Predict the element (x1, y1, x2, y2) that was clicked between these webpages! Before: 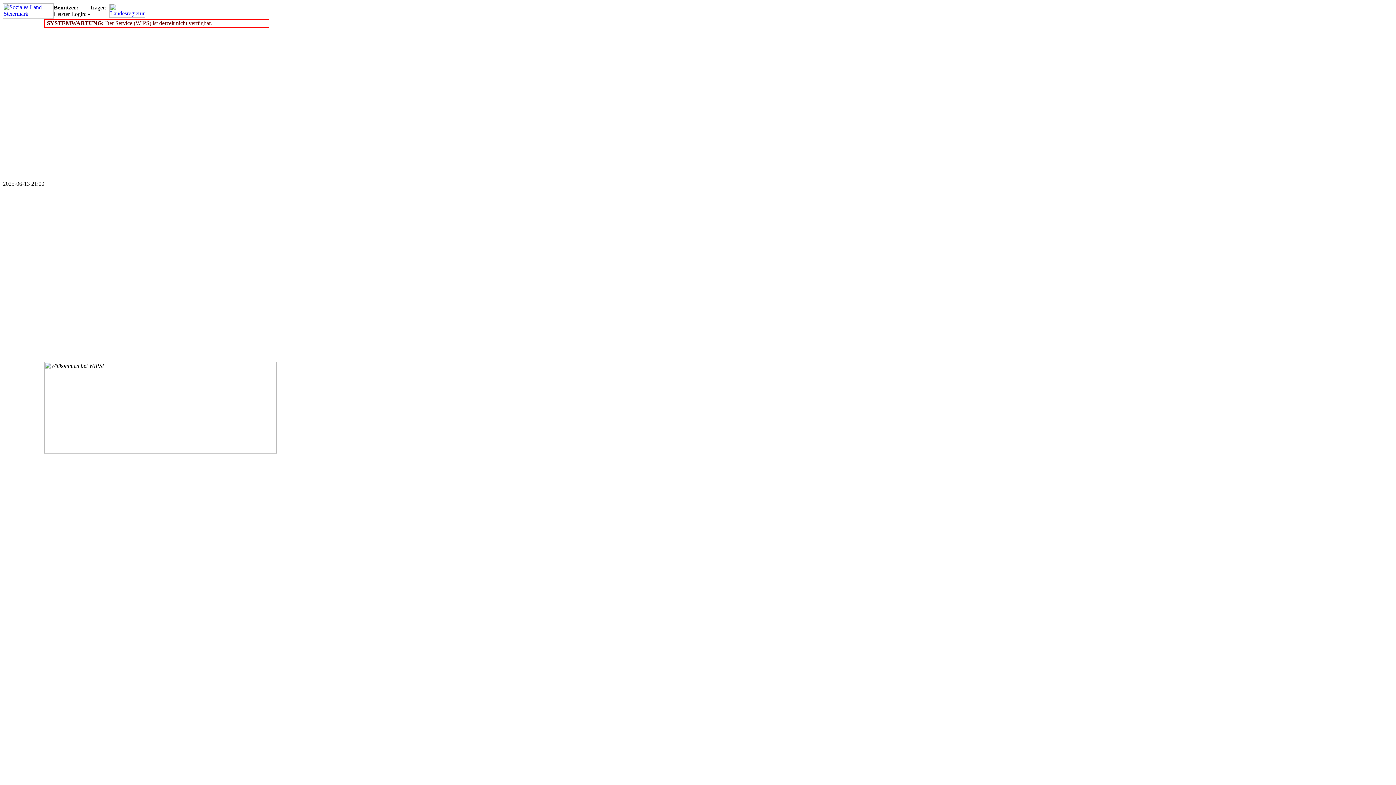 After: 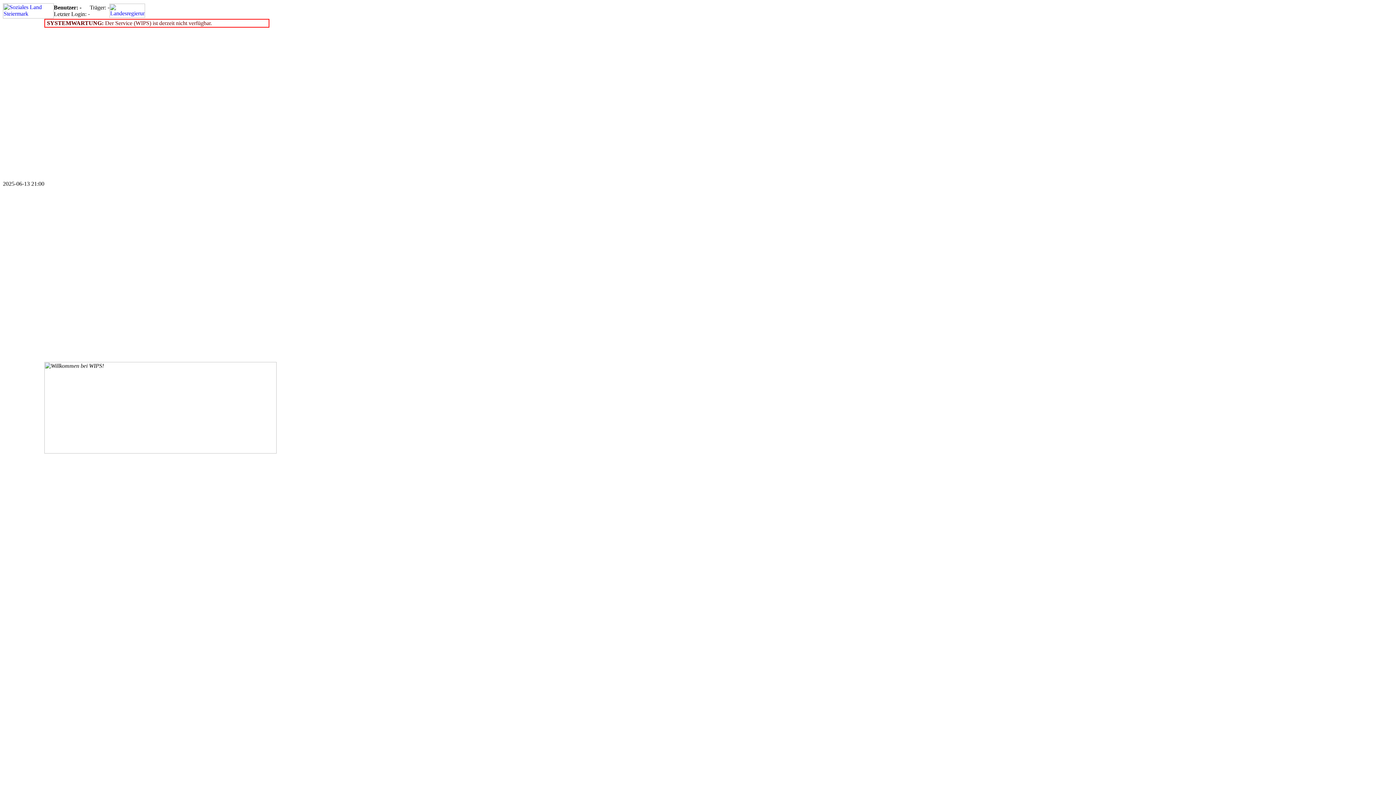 Action: bbox: (109, 12, 145, 18)